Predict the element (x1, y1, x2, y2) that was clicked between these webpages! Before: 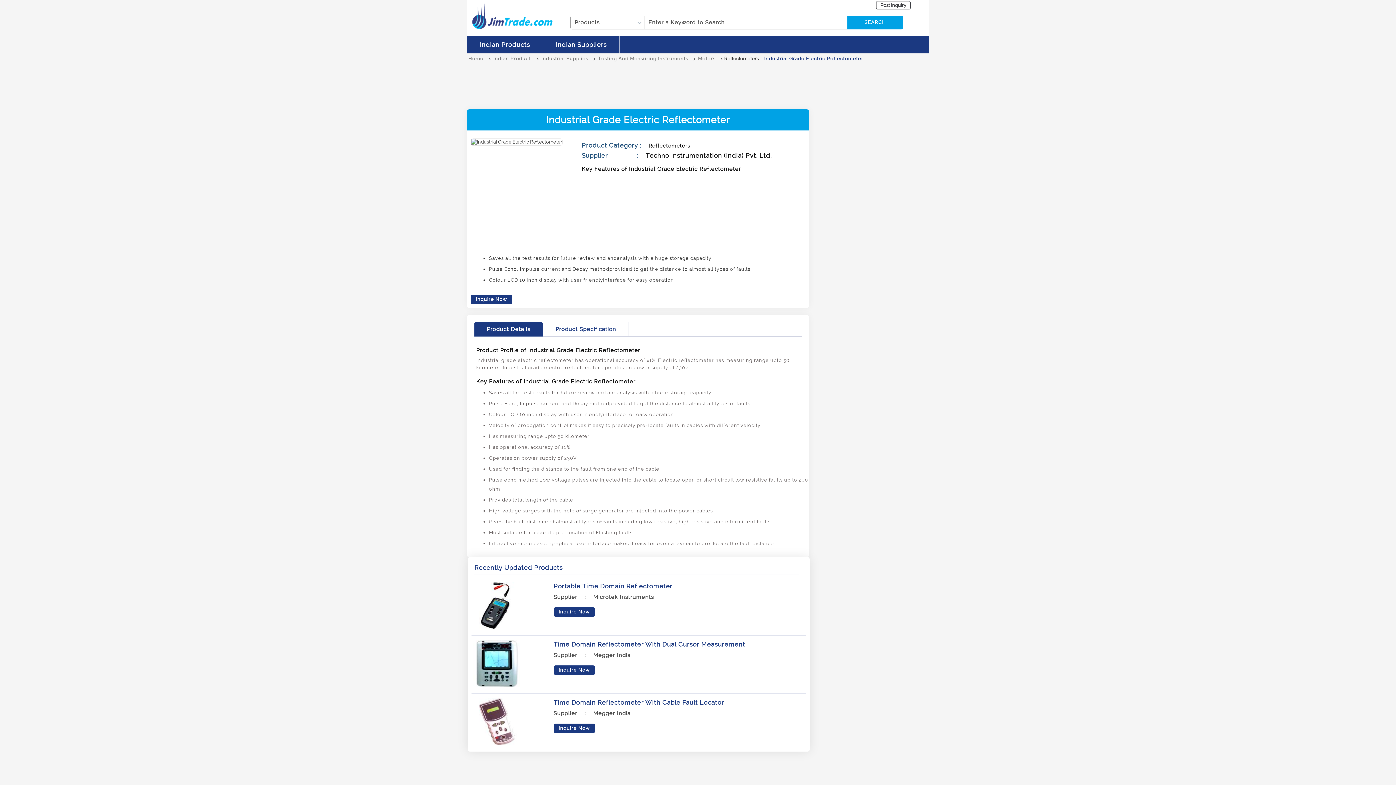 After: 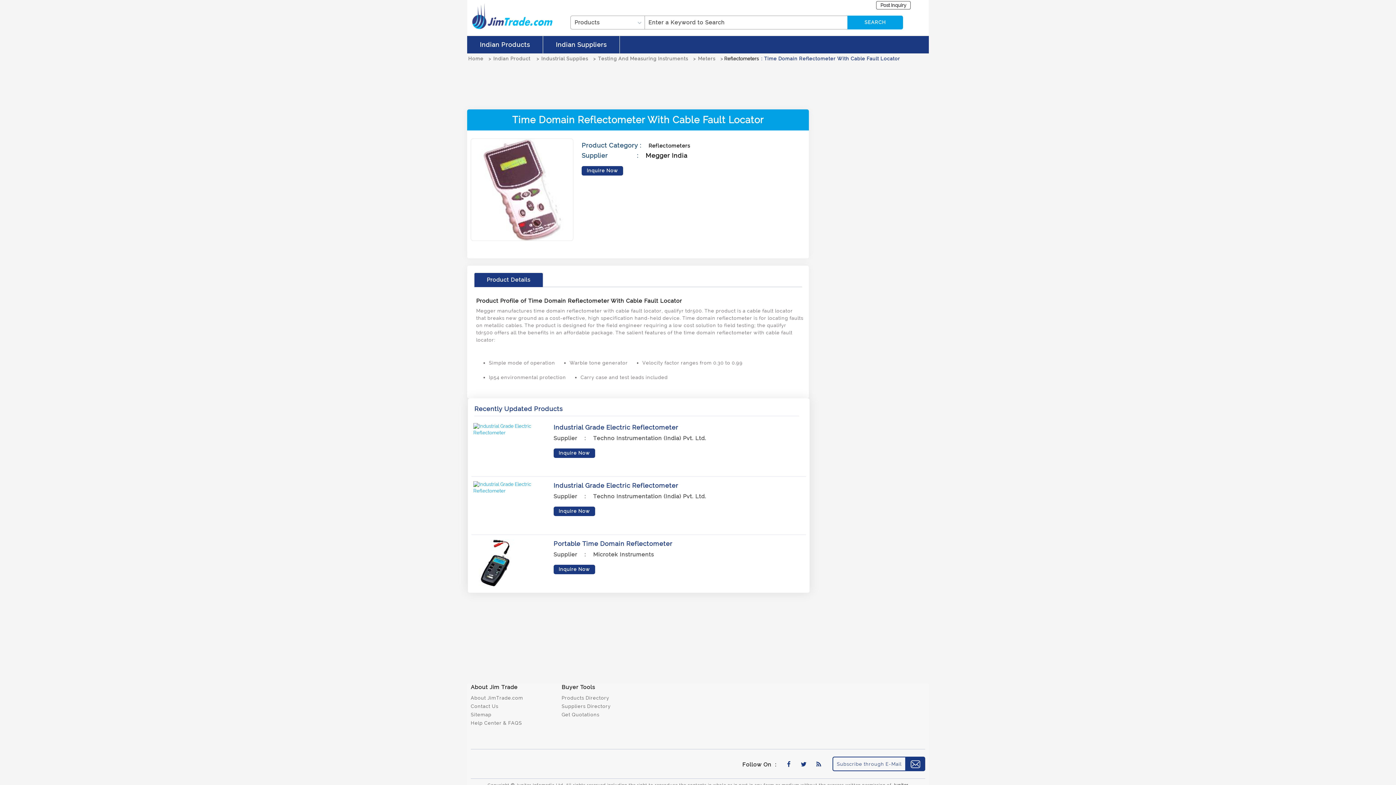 Action: label: Time Domain Reflectometer With Cable Fault Locator bbox: (553, 699, 724, 706)